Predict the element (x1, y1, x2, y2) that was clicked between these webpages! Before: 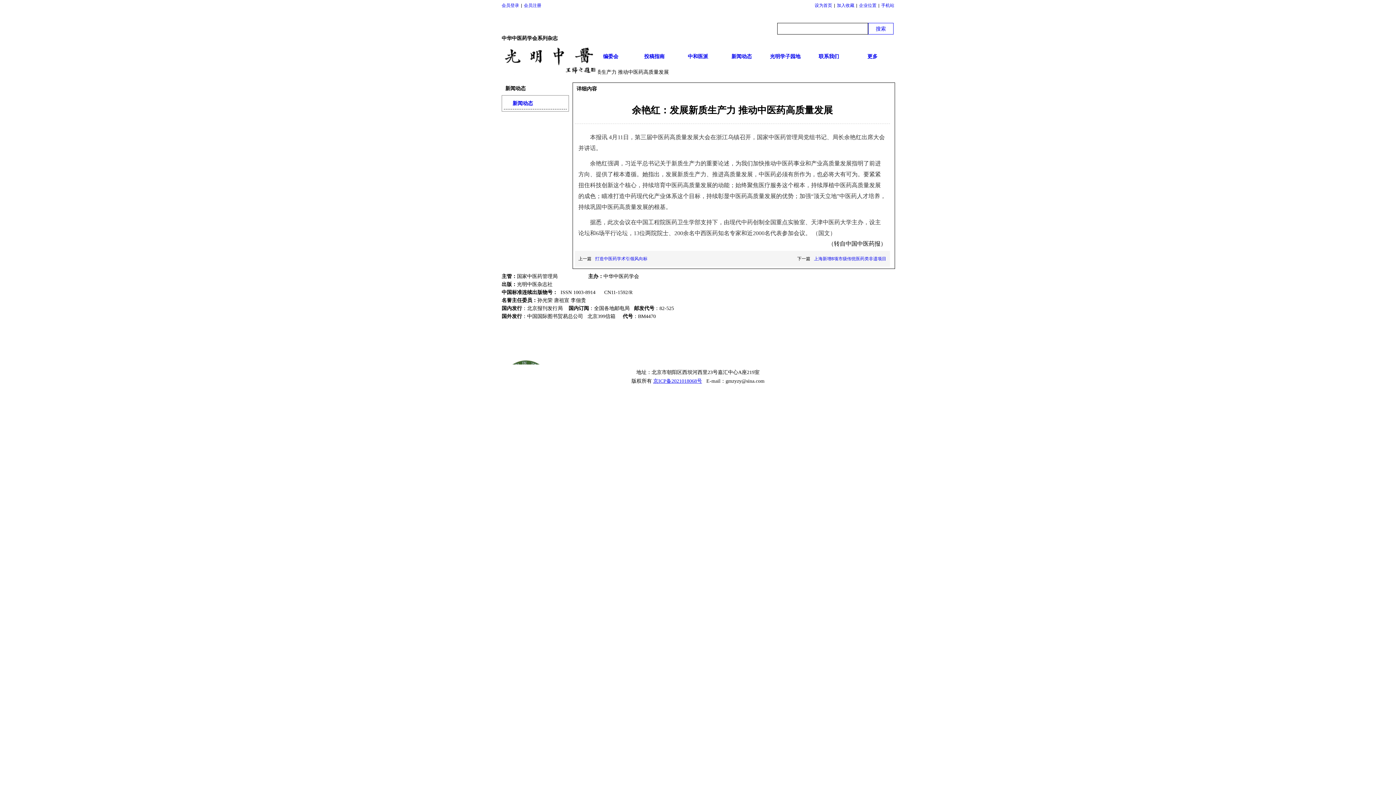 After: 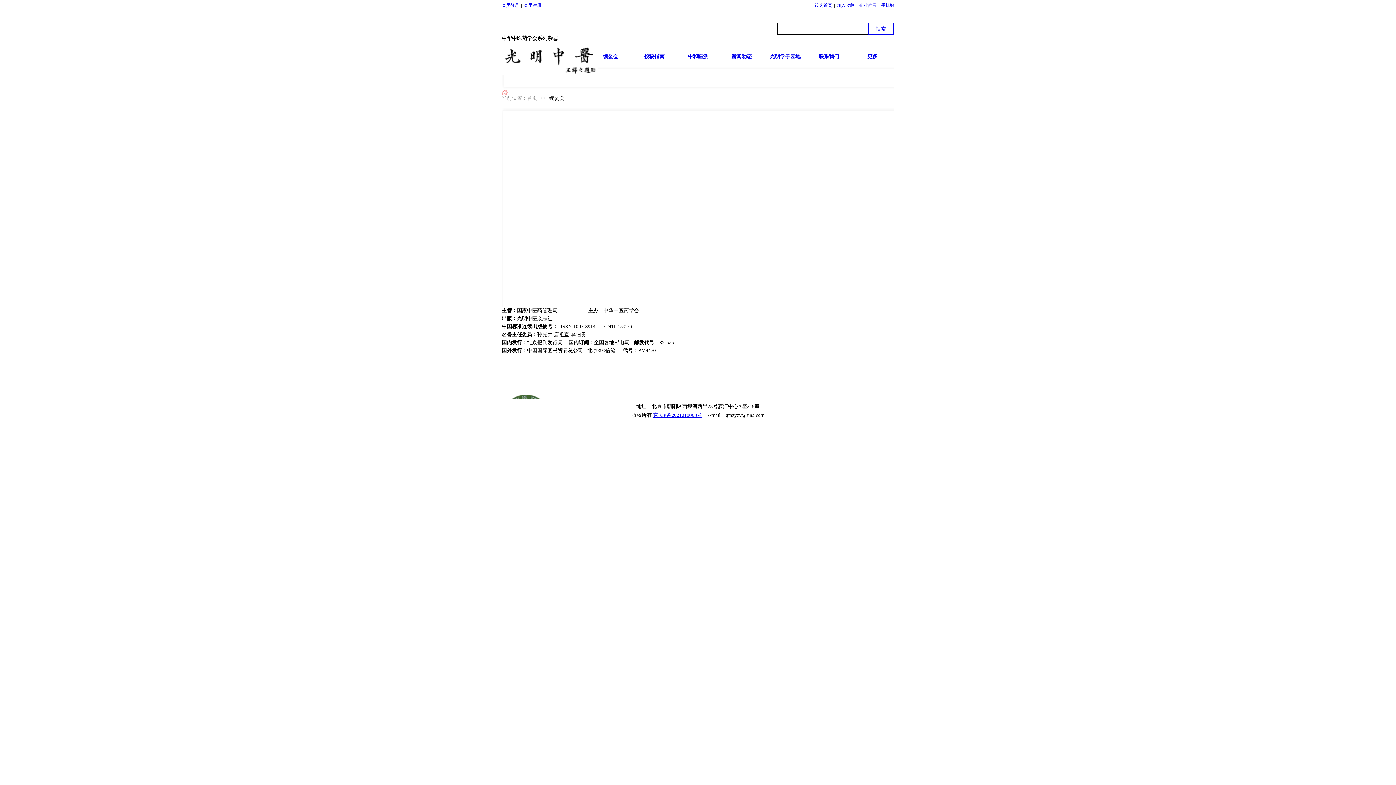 Action: label: 编委会 bbox: (589, 47, 632, 66)